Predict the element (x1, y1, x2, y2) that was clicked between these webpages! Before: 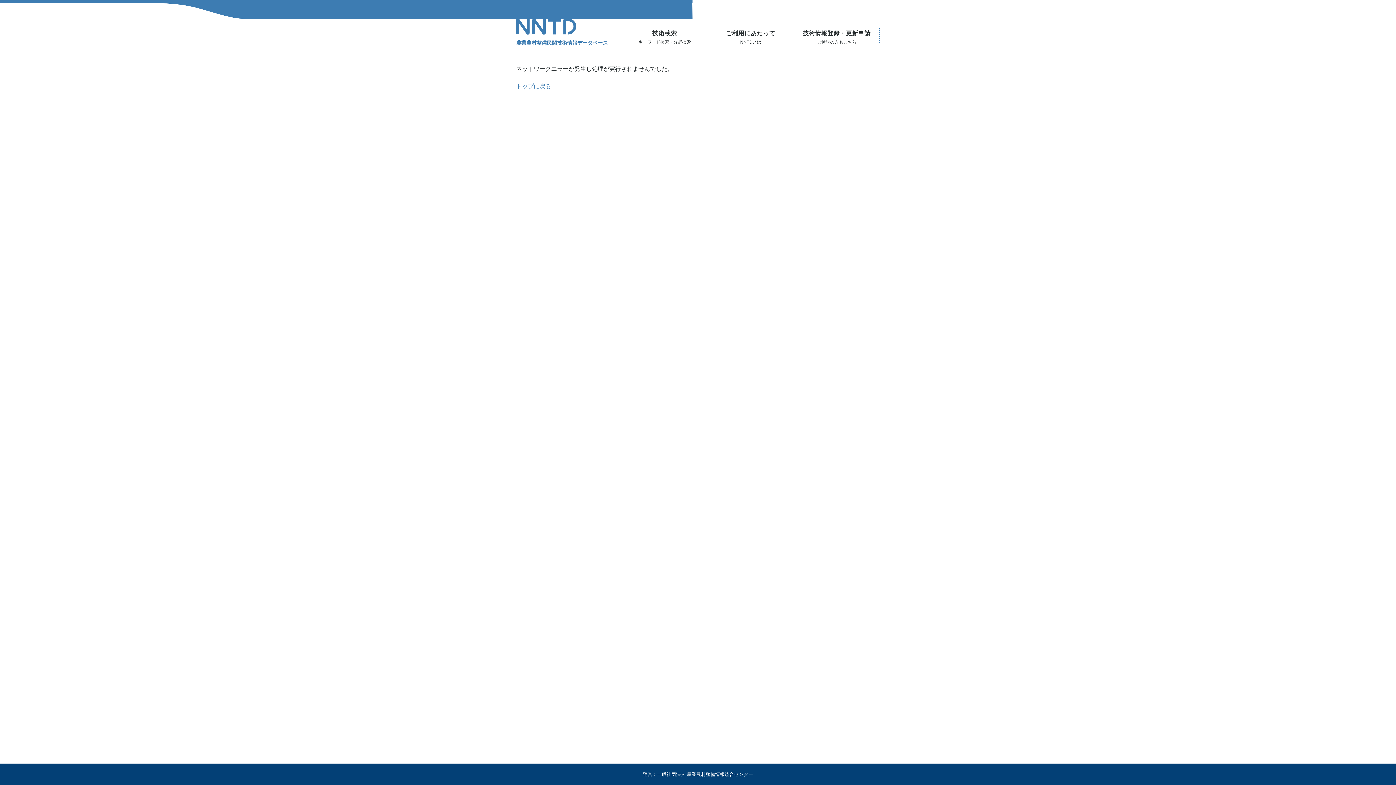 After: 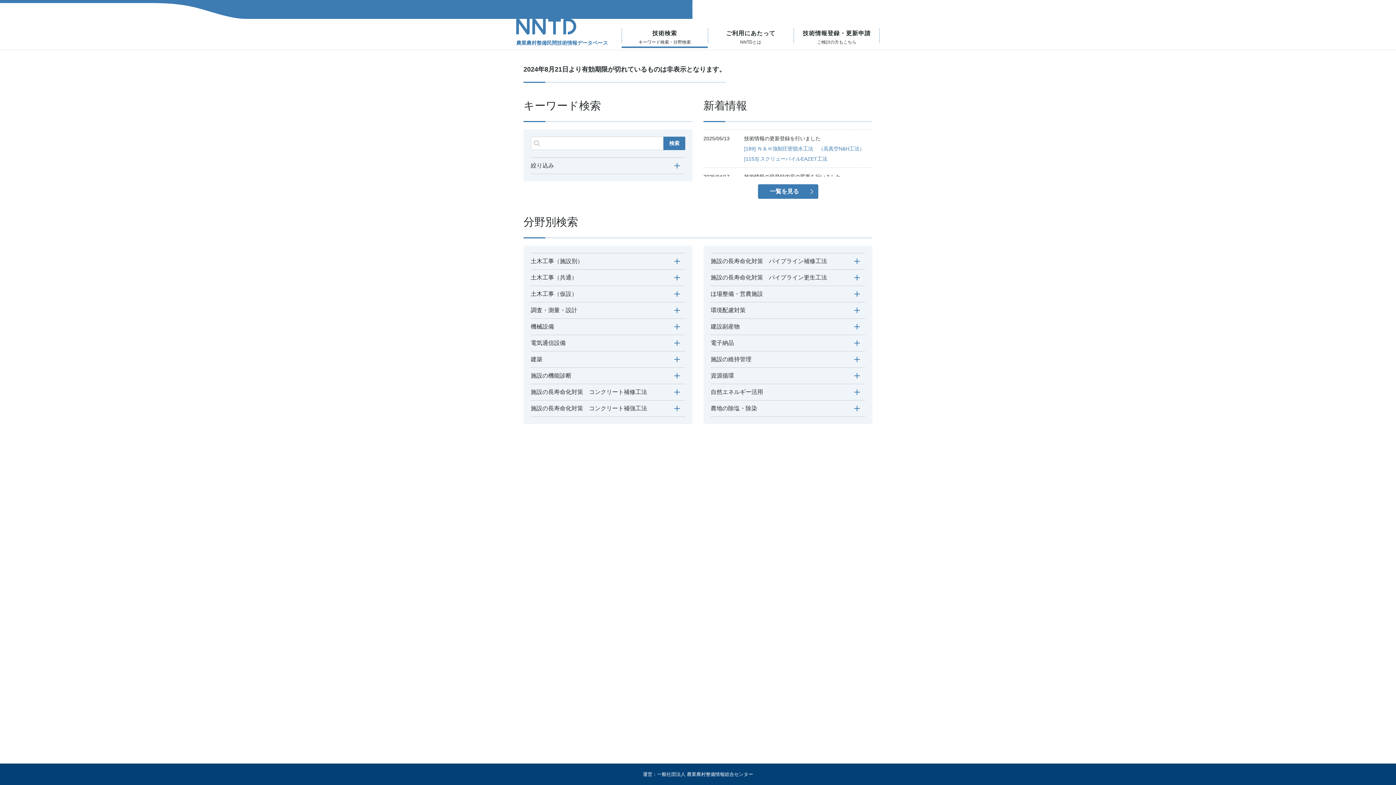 Action: label: 技術検索
キーワード検索・分野検索 bbox: (621, 29, 707, 48)